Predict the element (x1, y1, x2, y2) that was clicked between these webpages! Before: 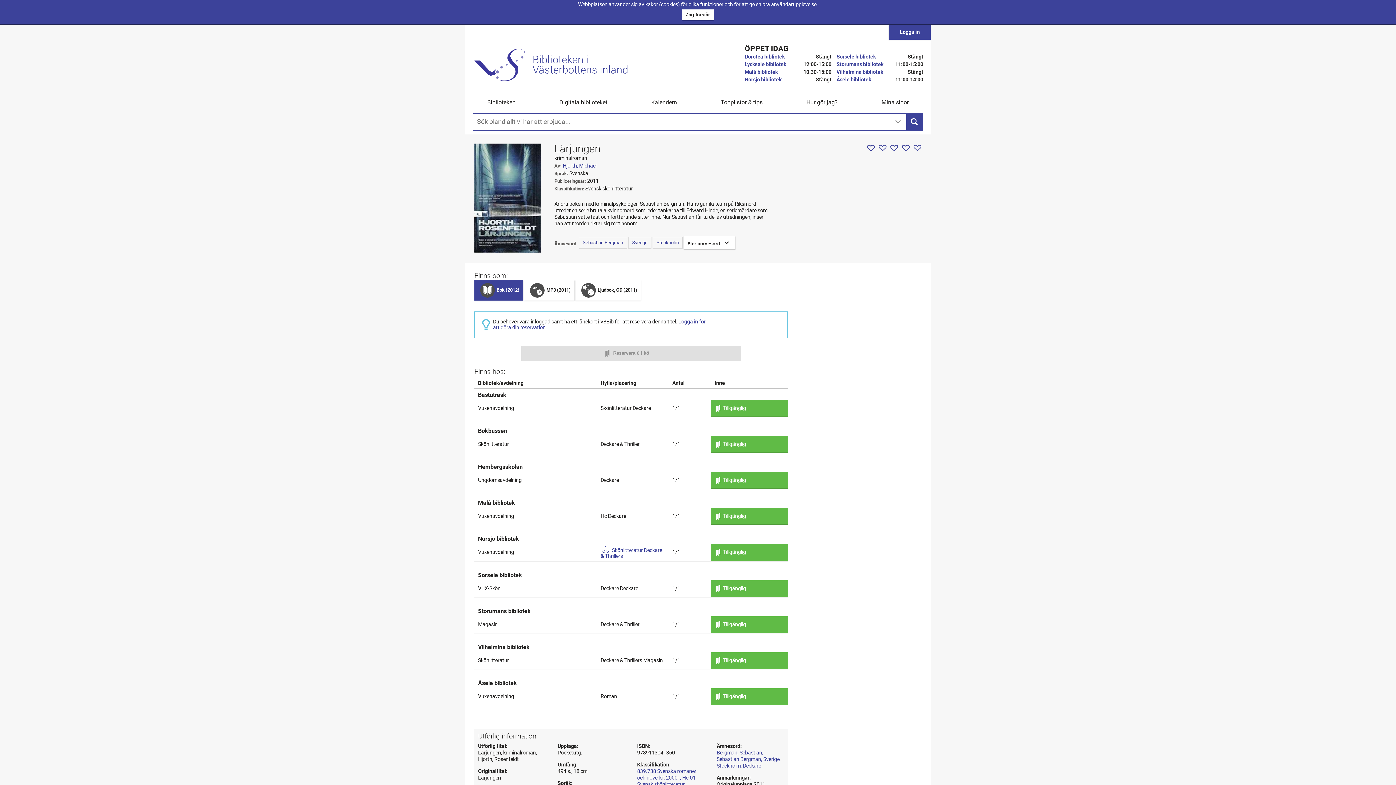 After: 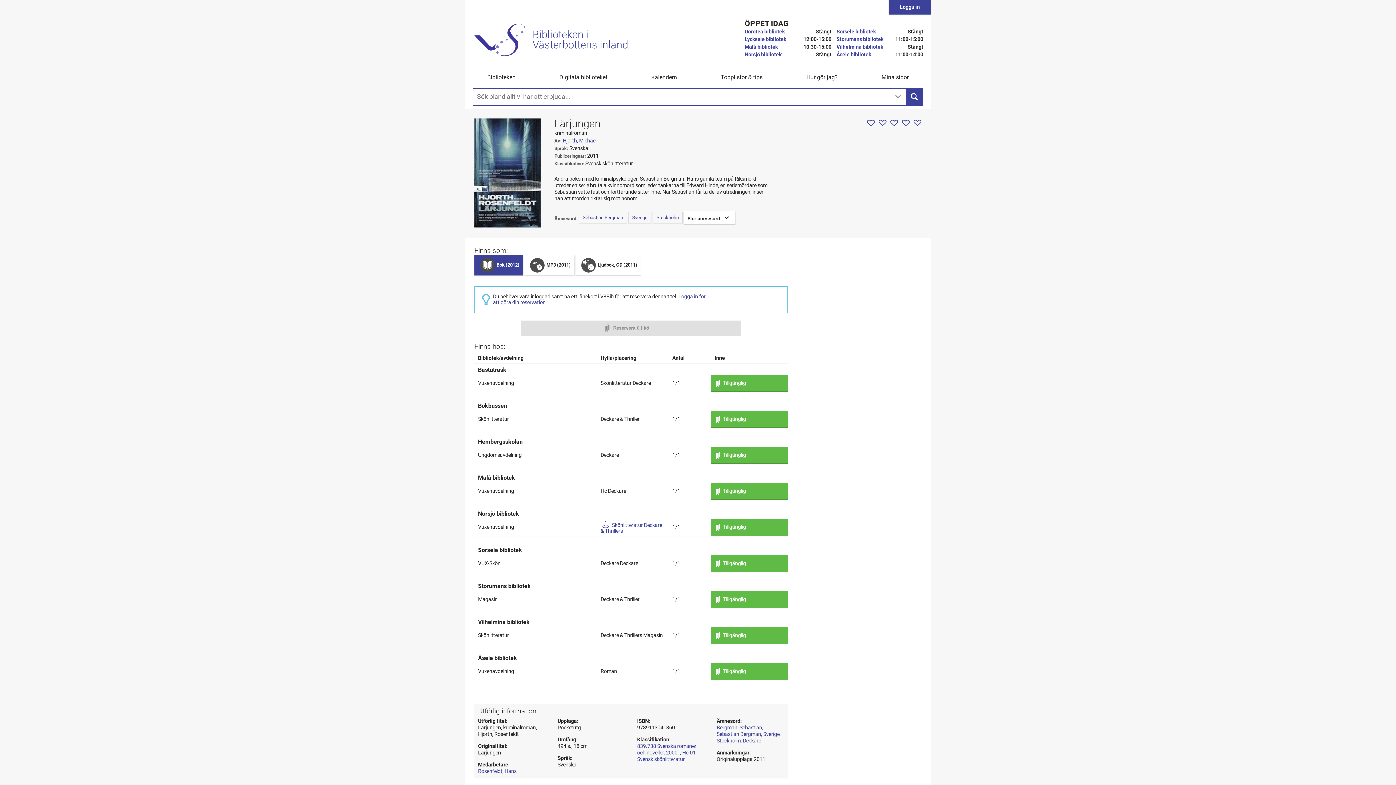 Action: bbox: (682, 9, 713, 20) label: Jag förstår